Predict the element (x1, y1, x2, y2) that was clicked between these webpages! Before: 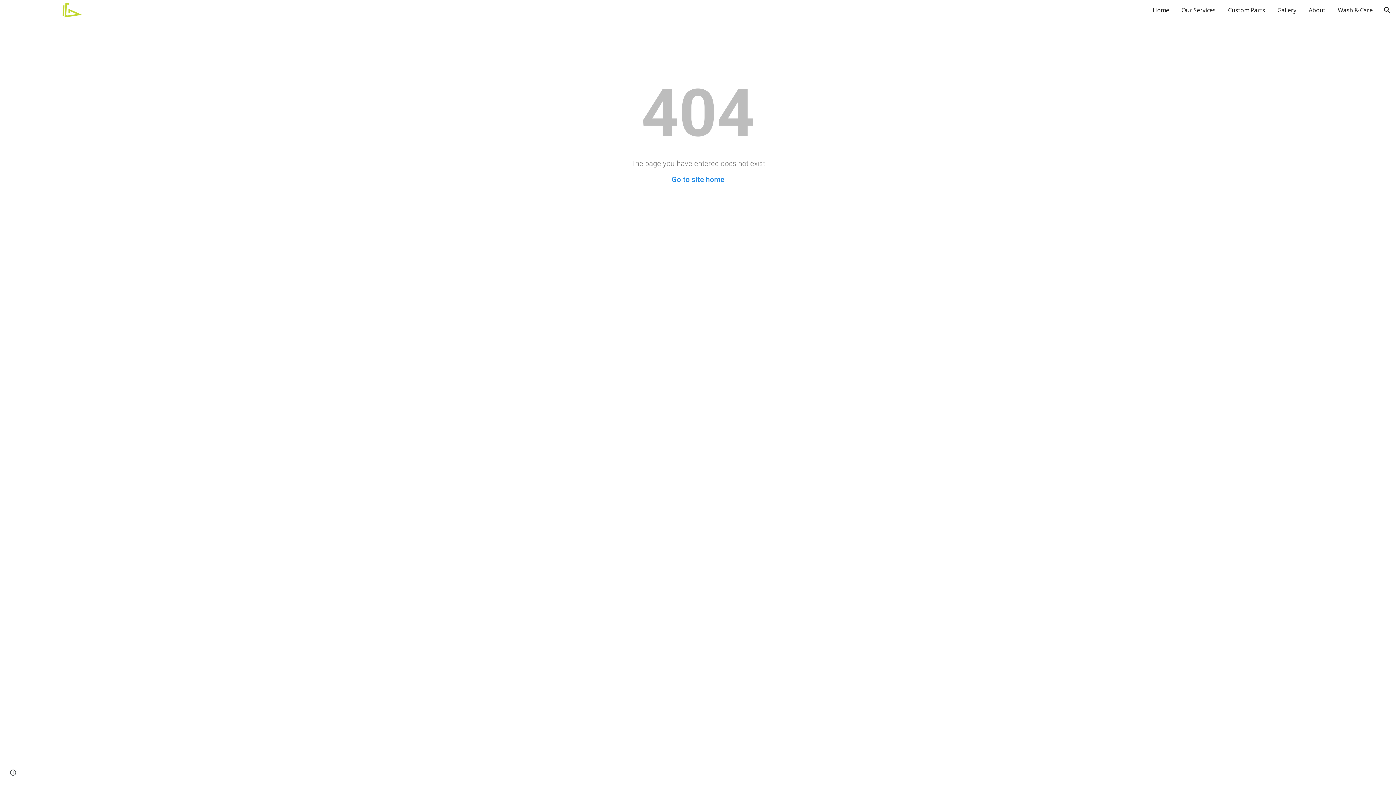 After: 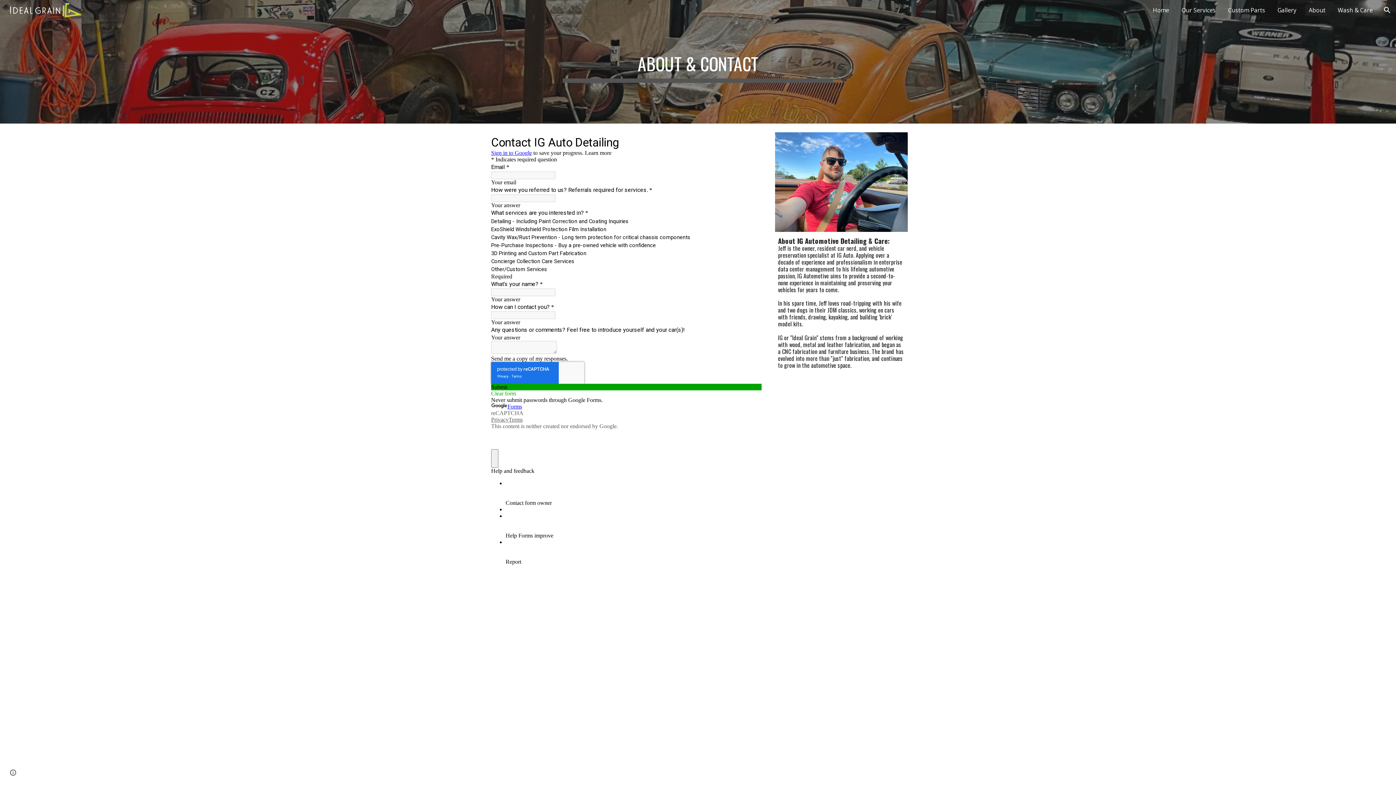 Action: label: About bbox: (1305, 4, 1329, 15)